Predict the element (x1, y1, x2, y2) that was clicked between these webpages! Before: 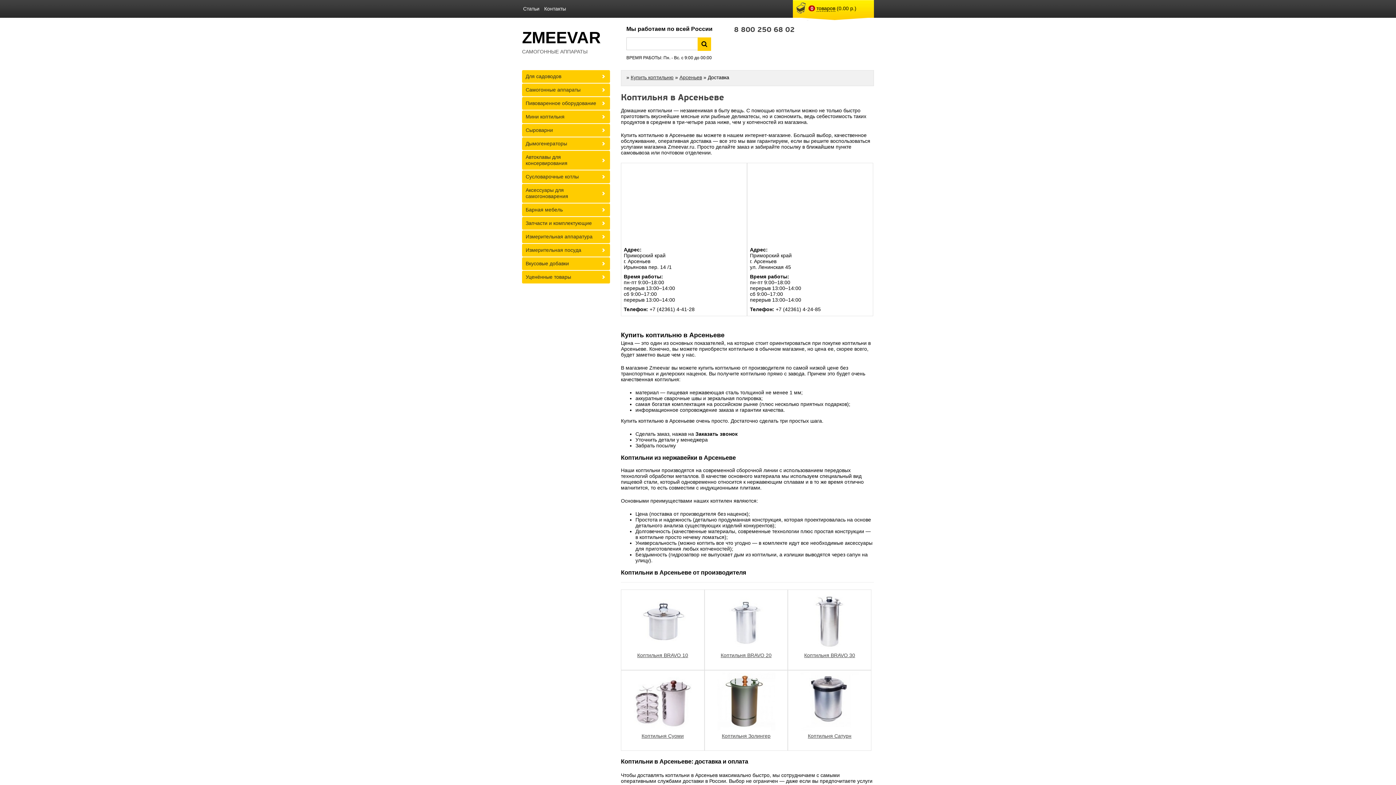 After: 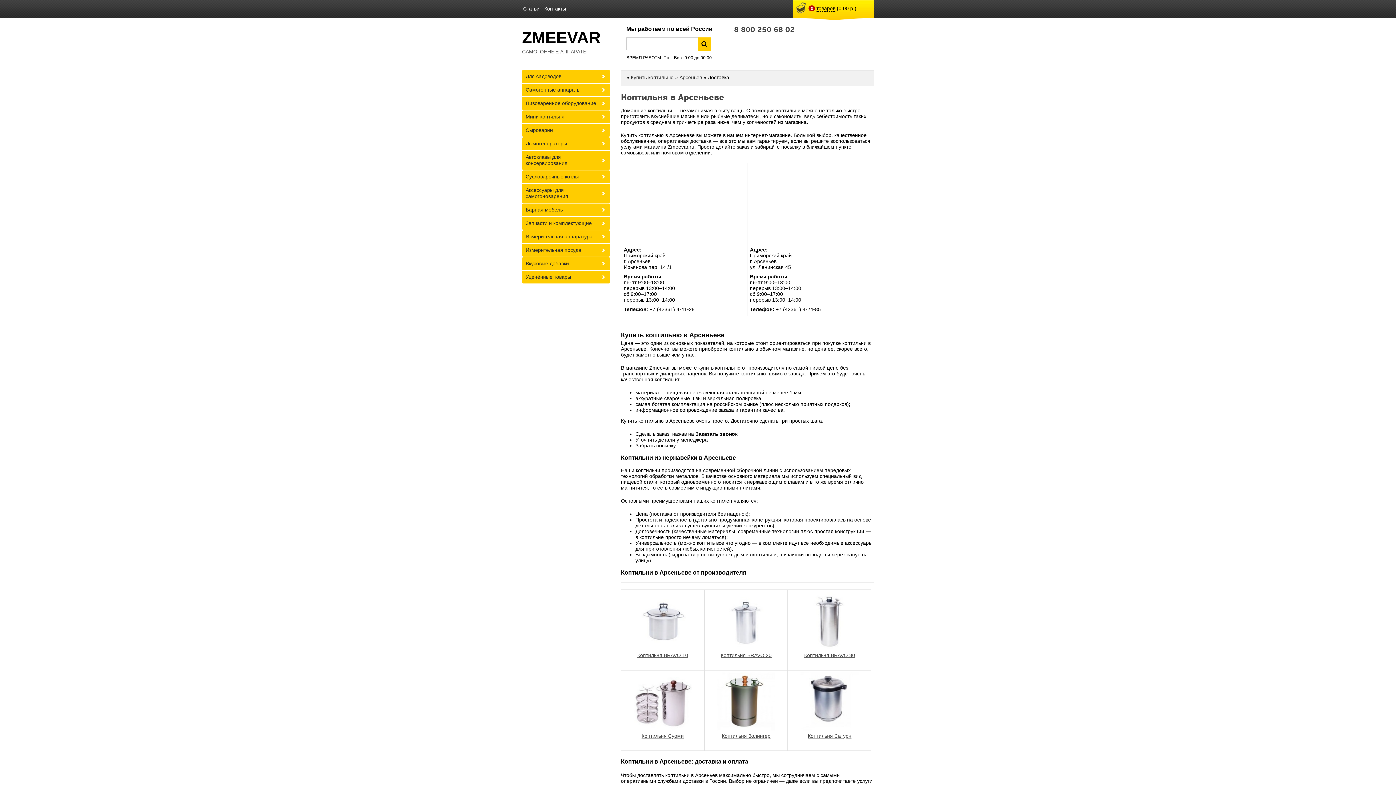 Action: bbox: (734, 25, 794, 34) label: 8 800 250 68 02